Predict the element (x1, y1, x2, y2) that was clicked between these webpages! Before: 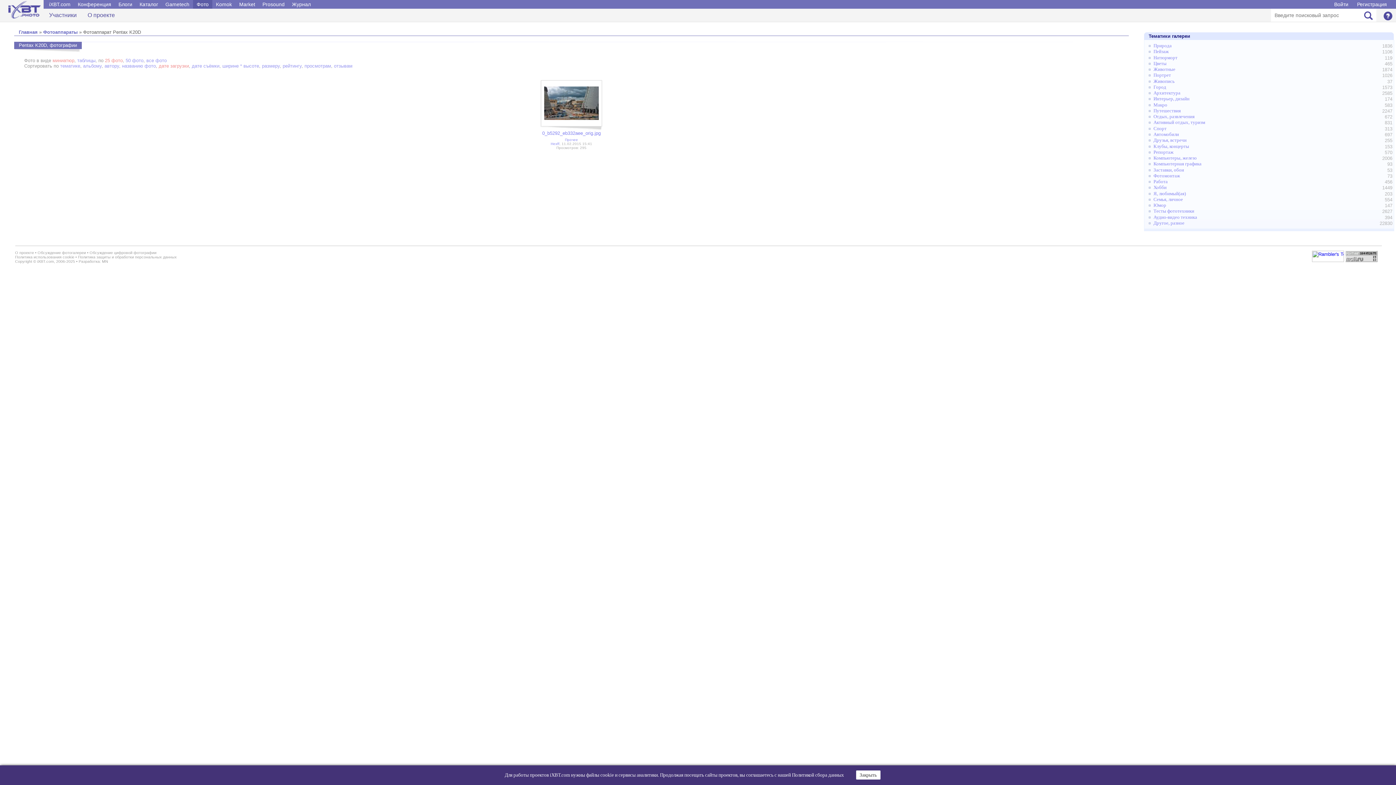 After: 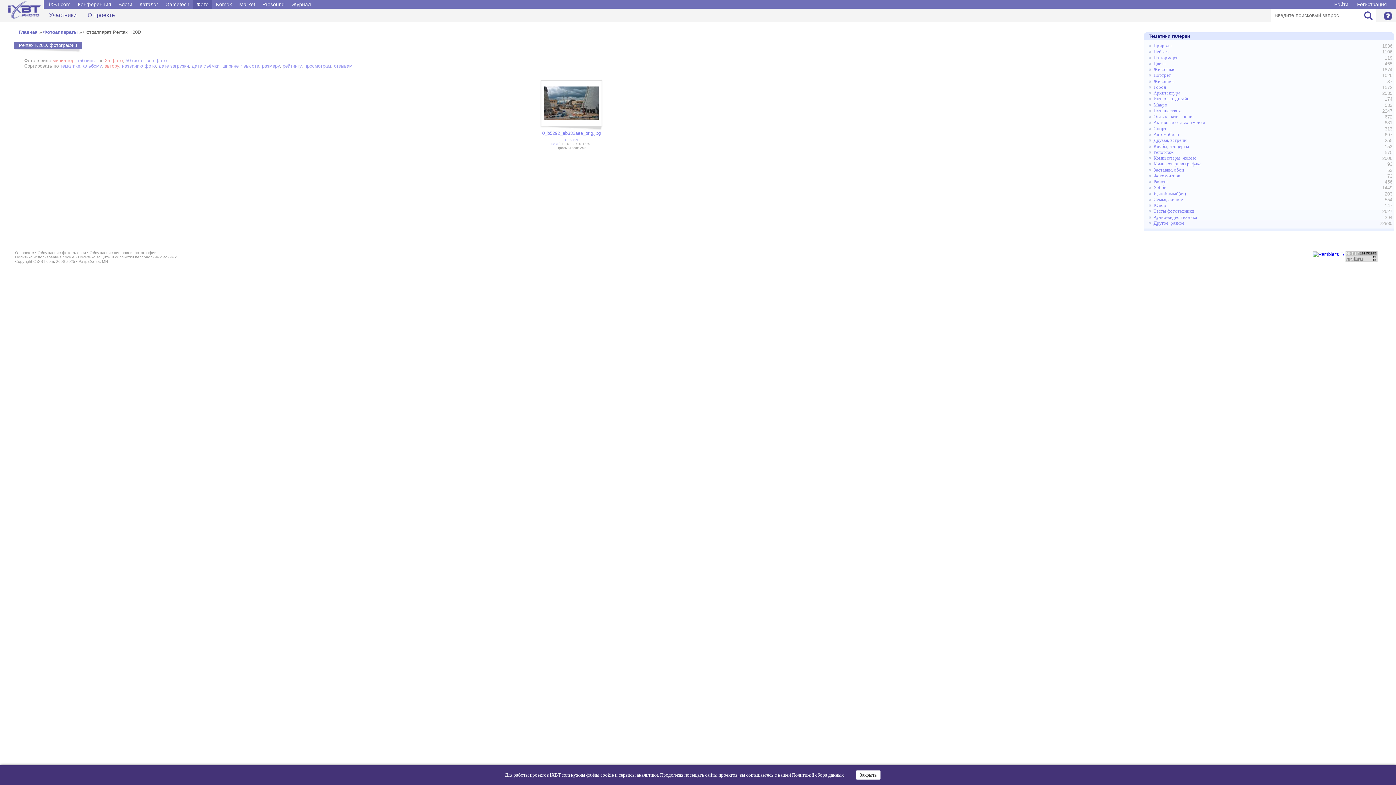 Action: label: автору bbox: (104, 63, 119, 68)